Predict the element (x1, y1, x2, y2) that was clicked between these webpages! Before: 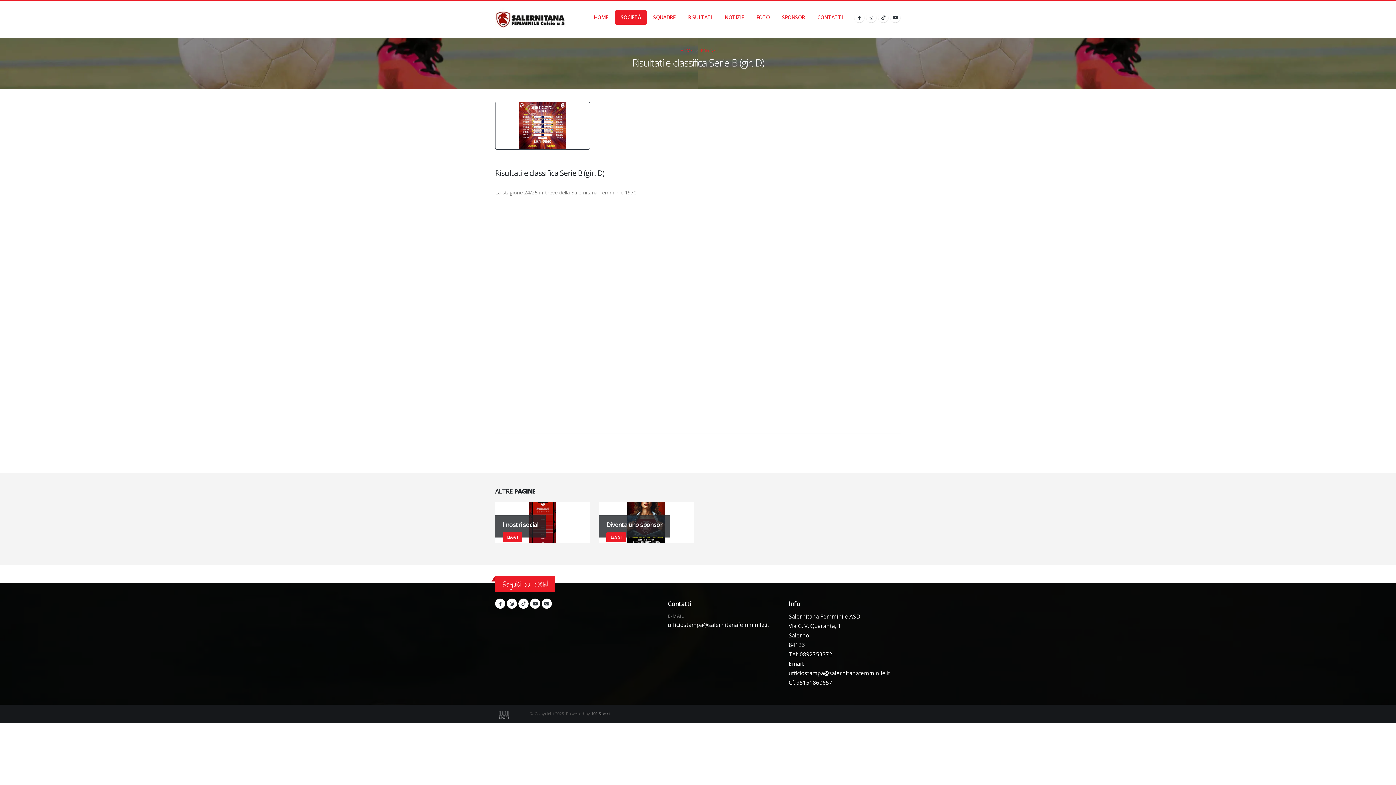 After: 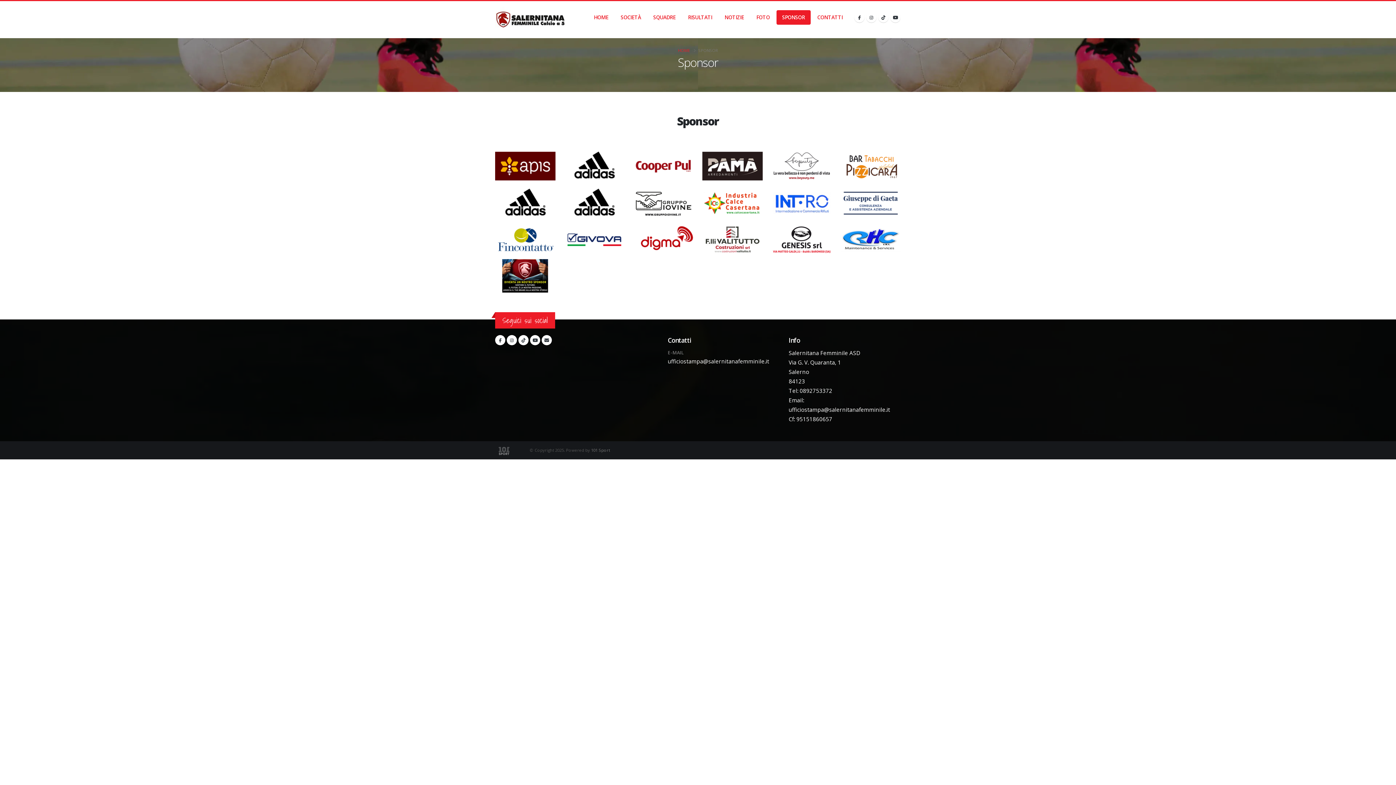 Action: bbox: (776, 10, 810, 24) label: SPONSOR